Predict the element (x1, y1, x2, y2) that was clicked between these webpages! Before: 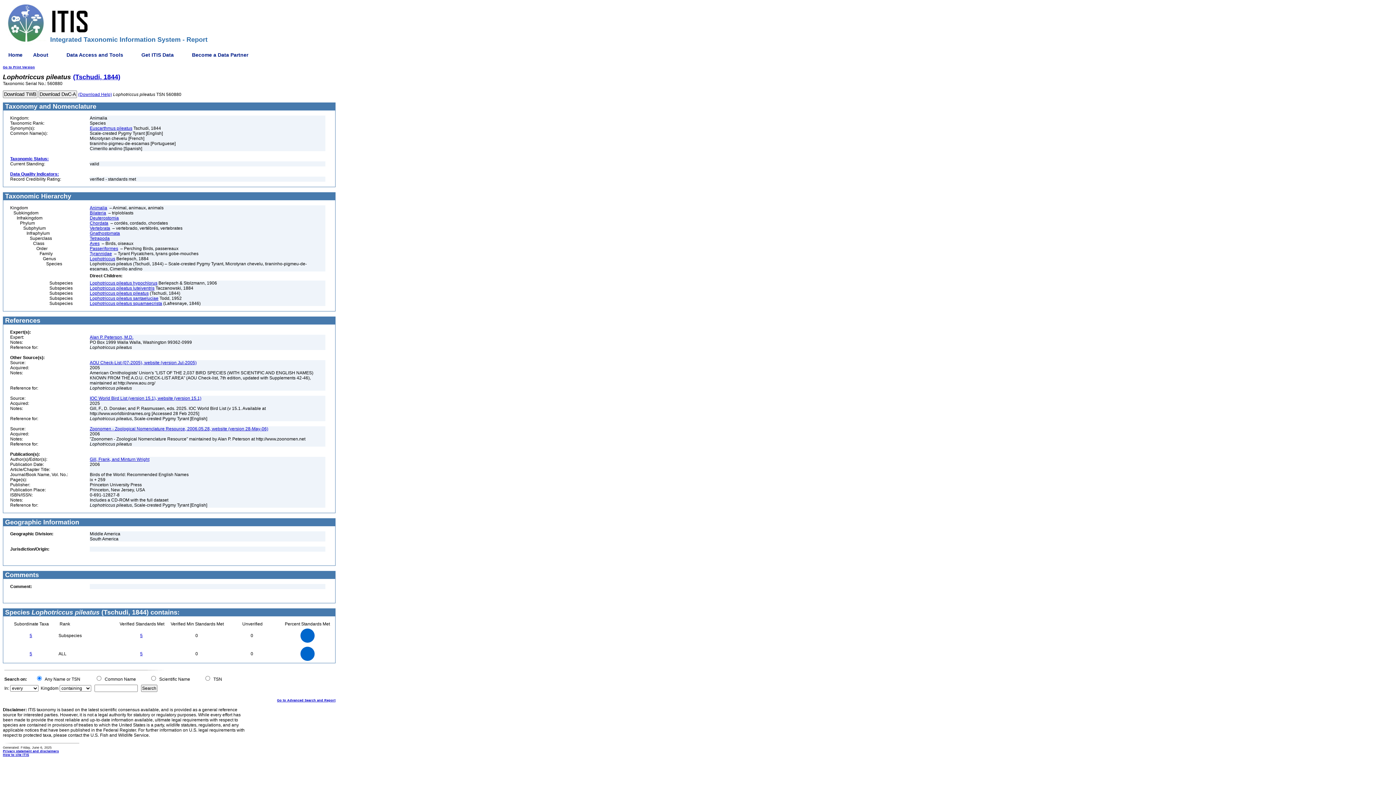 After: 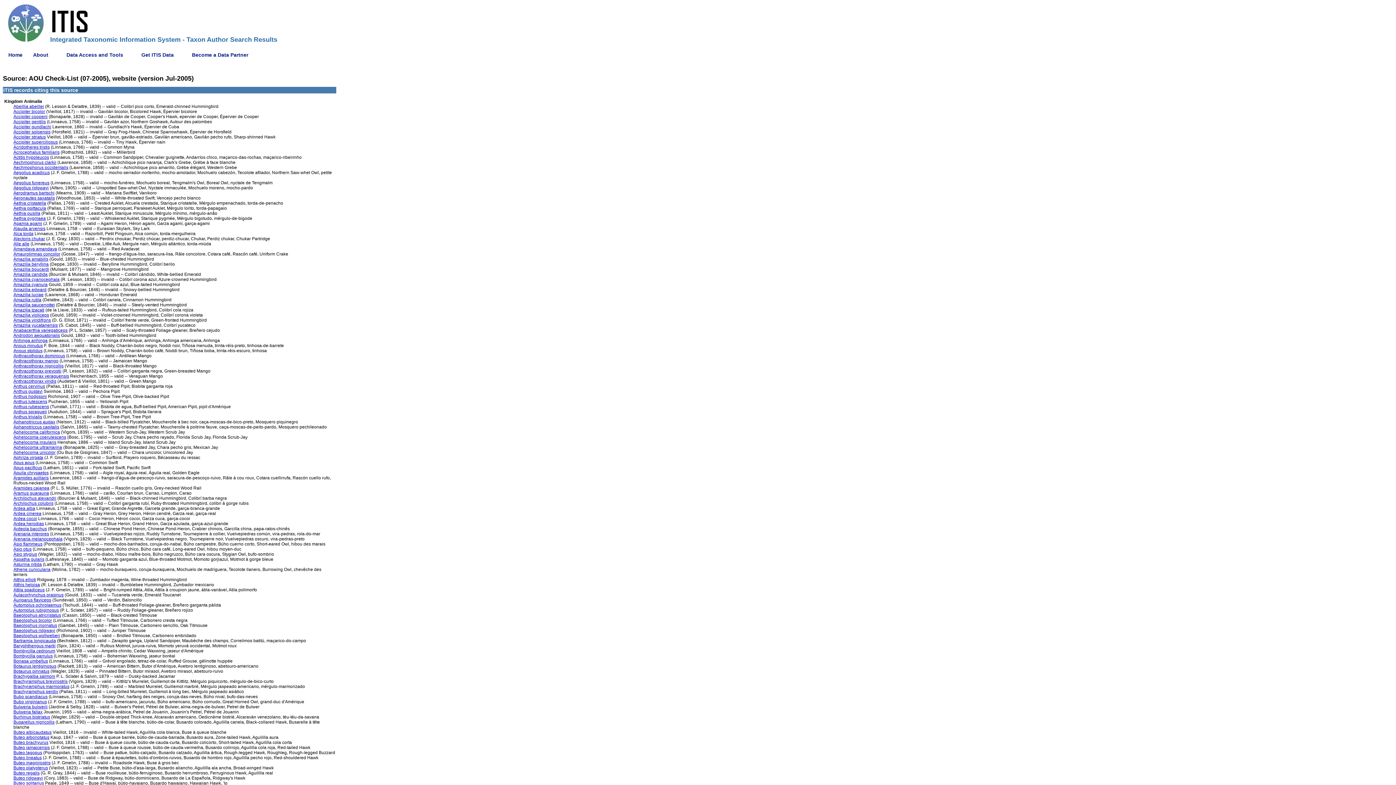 Action: label: AOU Check-List (07-2005), website (version Jul-2005) bbox: (89, 360, 196, 365)